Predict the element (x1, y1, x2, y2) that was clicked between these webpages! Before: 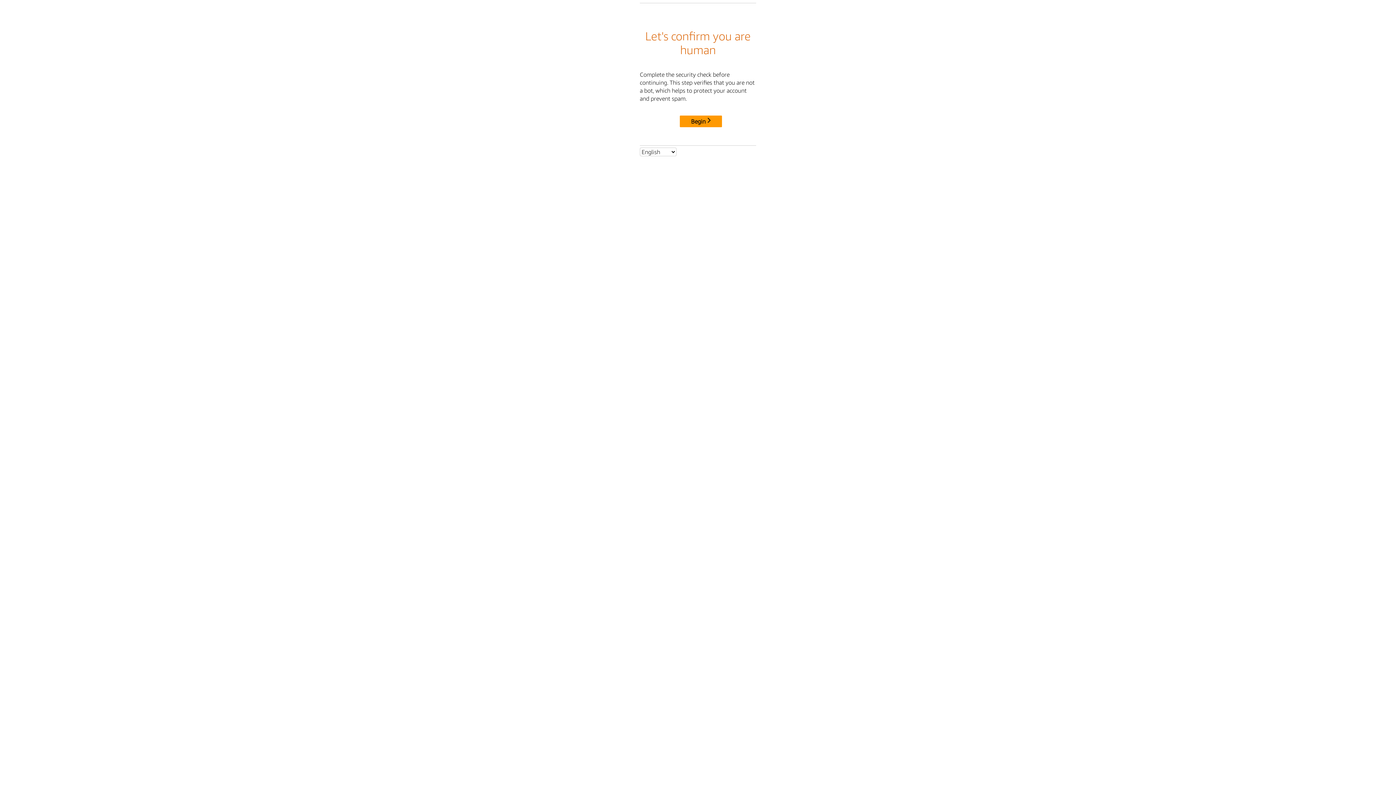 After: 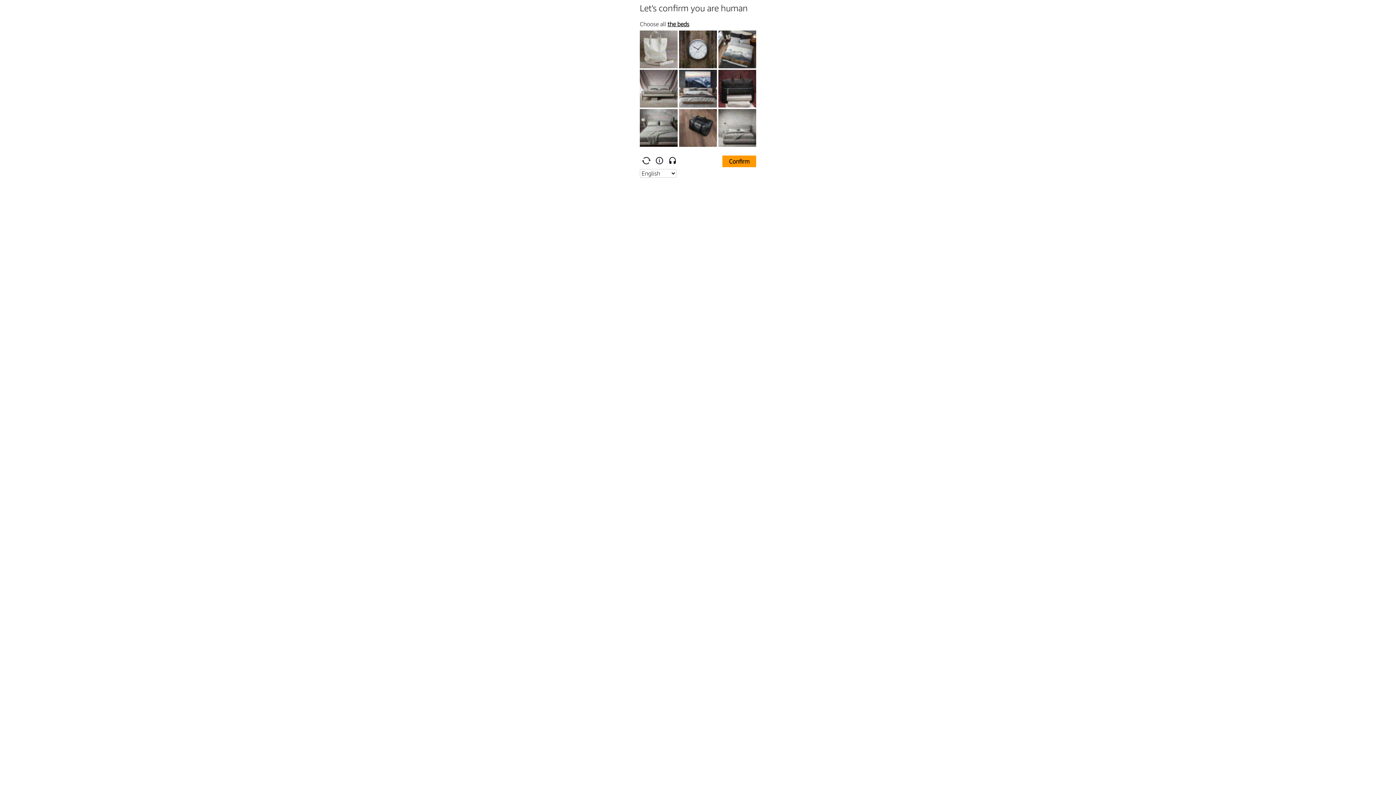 Action: bbox: (680, 115, 722, 127) label: Begin